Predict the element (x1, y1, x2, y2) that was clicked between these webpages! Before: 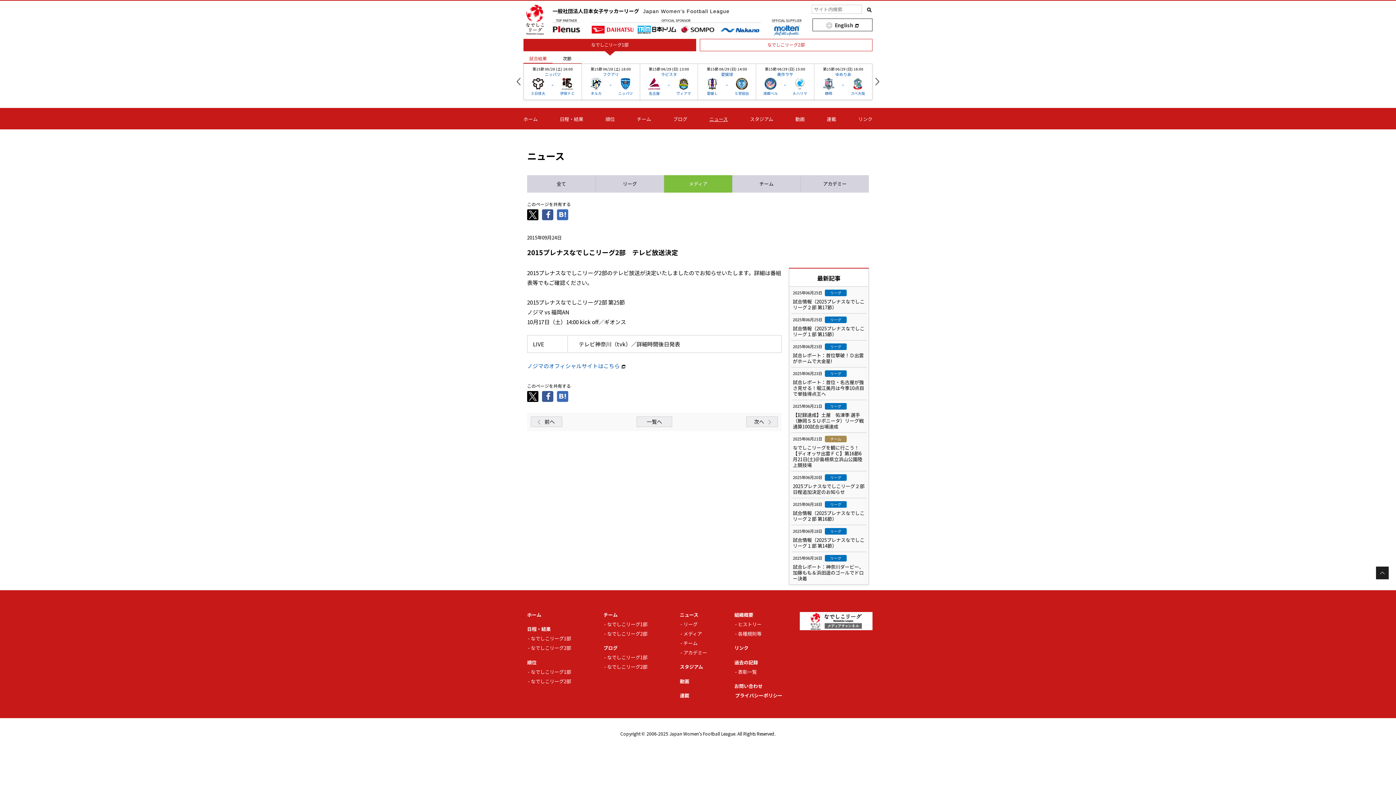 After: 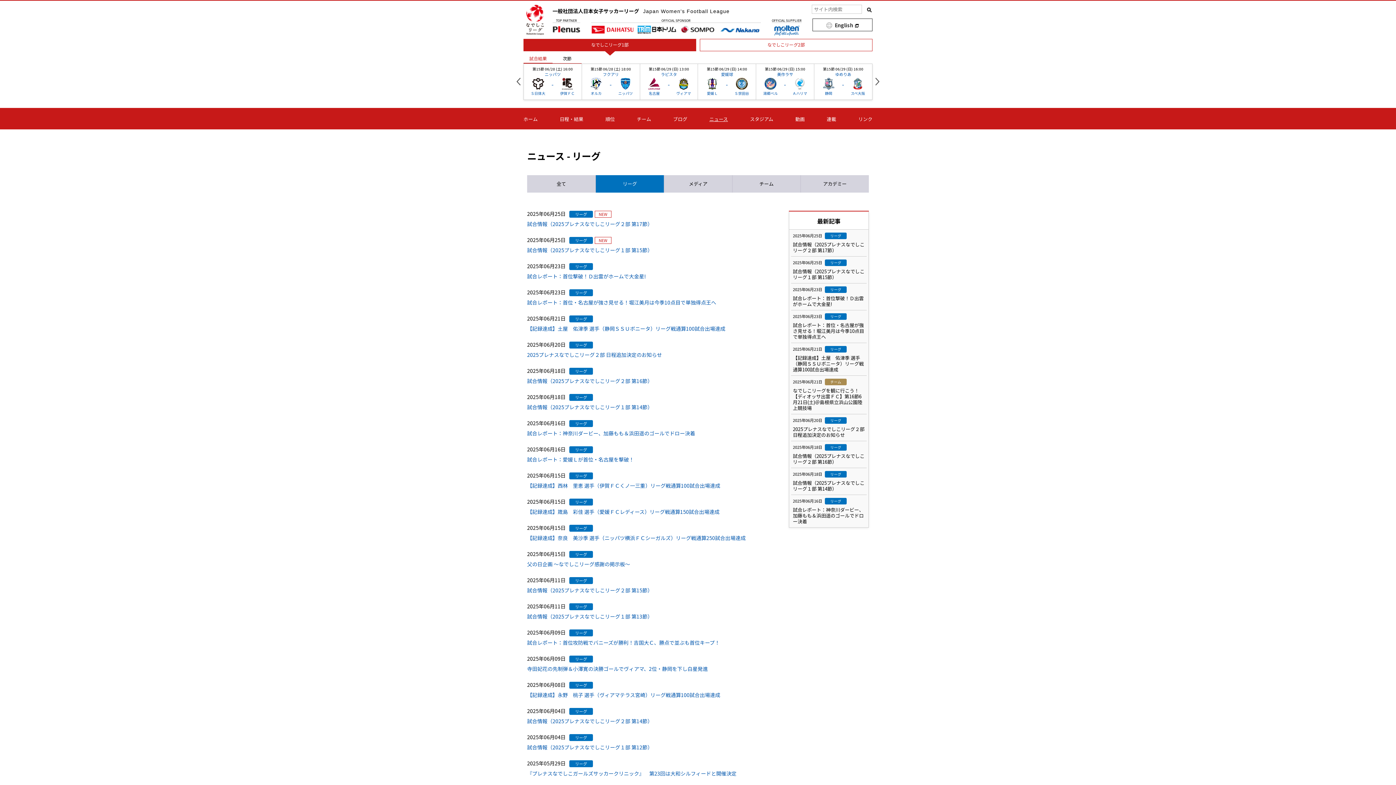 Action: bbox: (595, 175, 664, 192) label: リーグ